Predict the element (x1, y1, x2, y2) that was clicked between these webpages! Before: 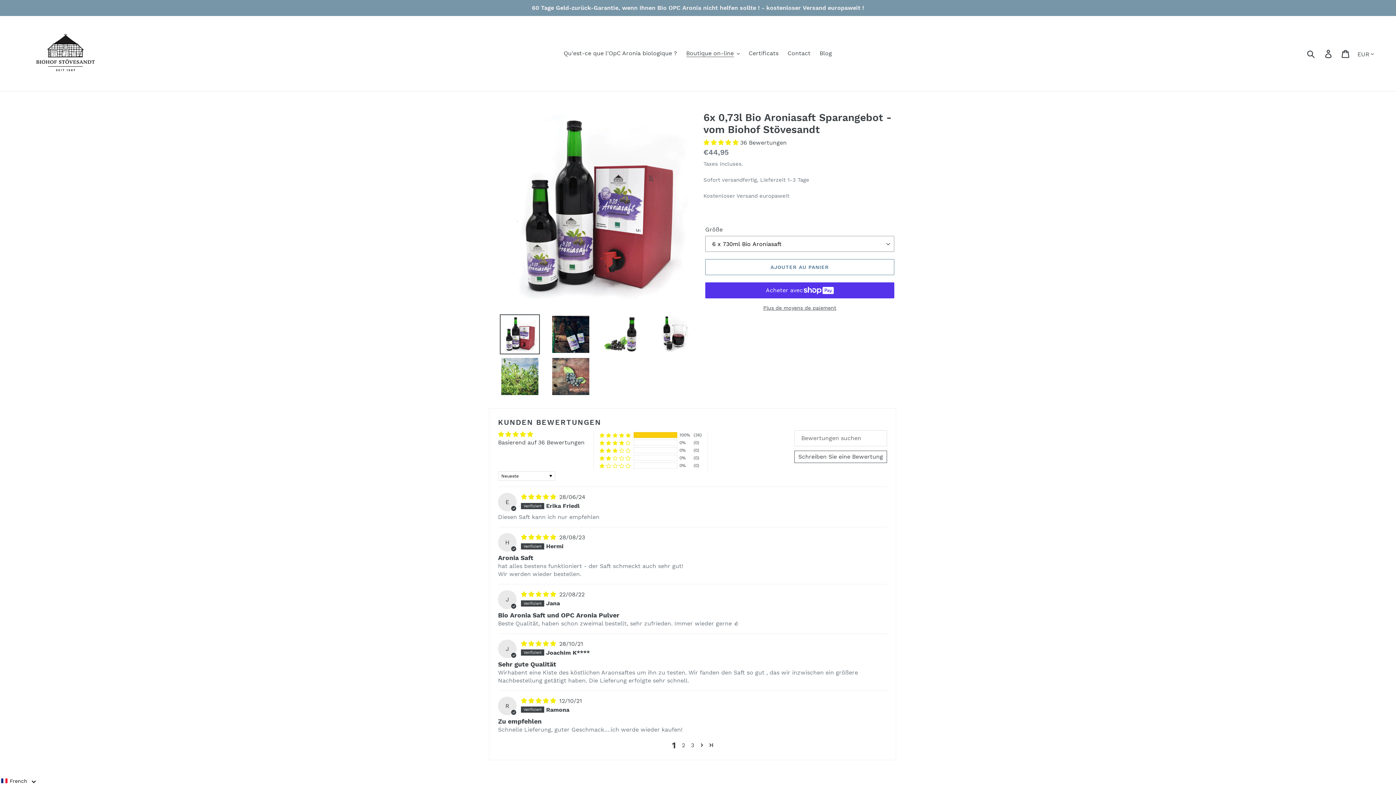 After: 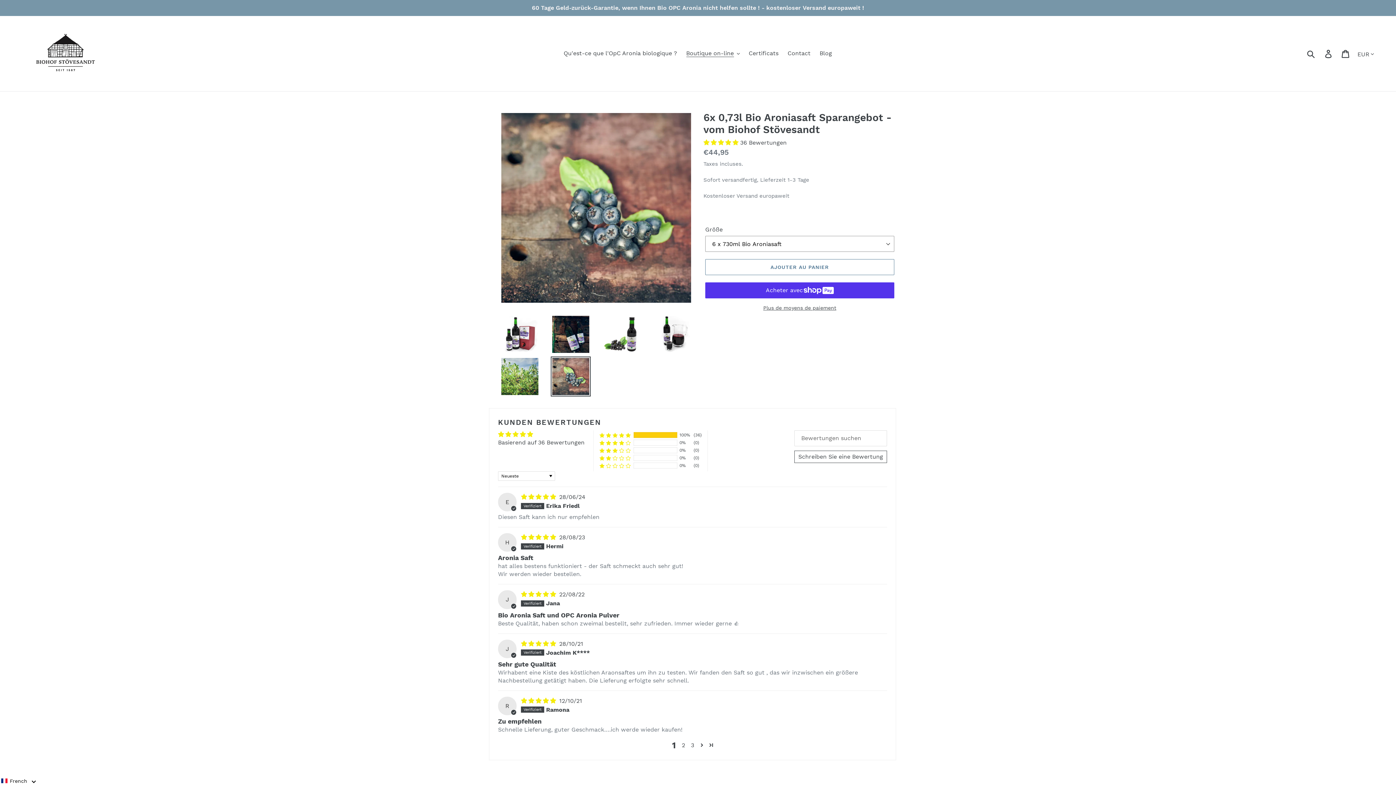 Action: bbox: (550, 356, 590, 396)